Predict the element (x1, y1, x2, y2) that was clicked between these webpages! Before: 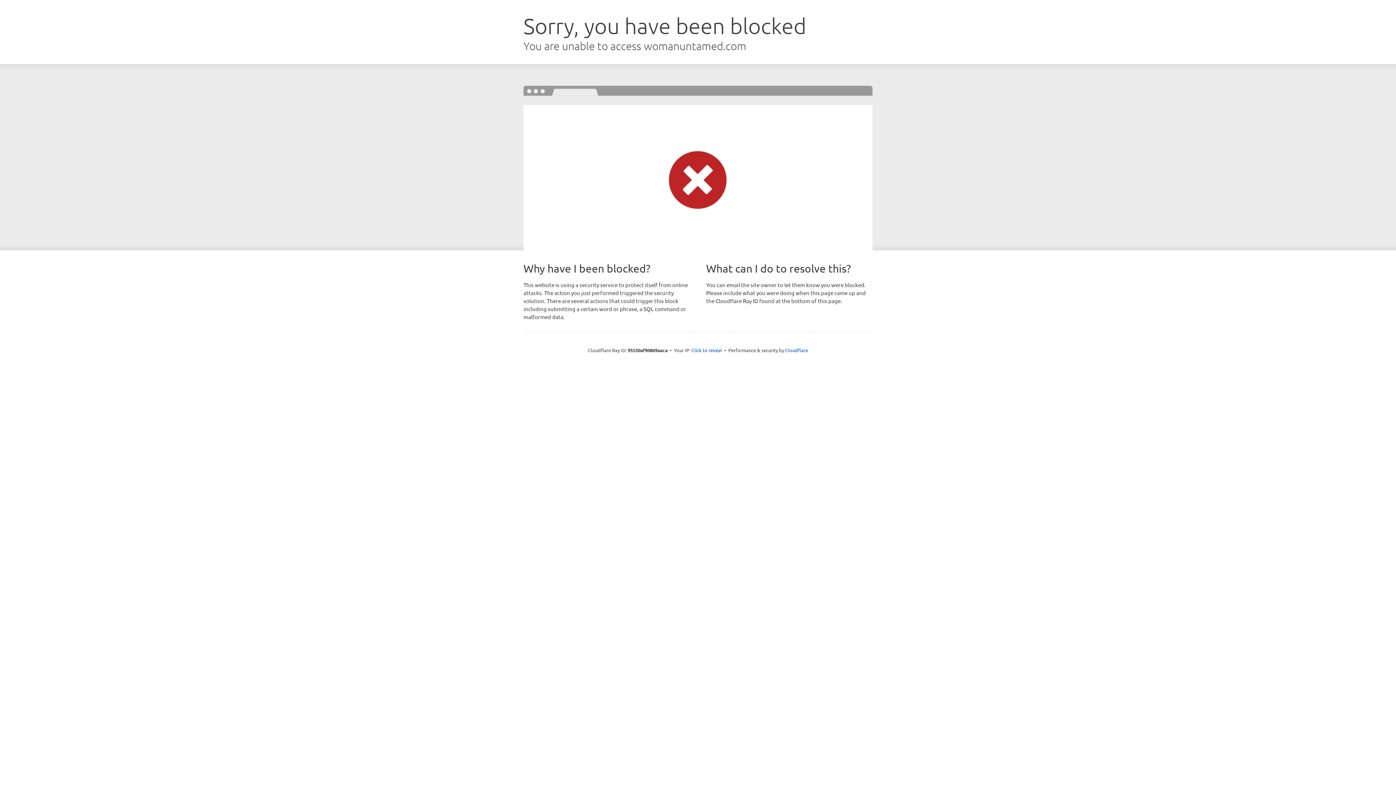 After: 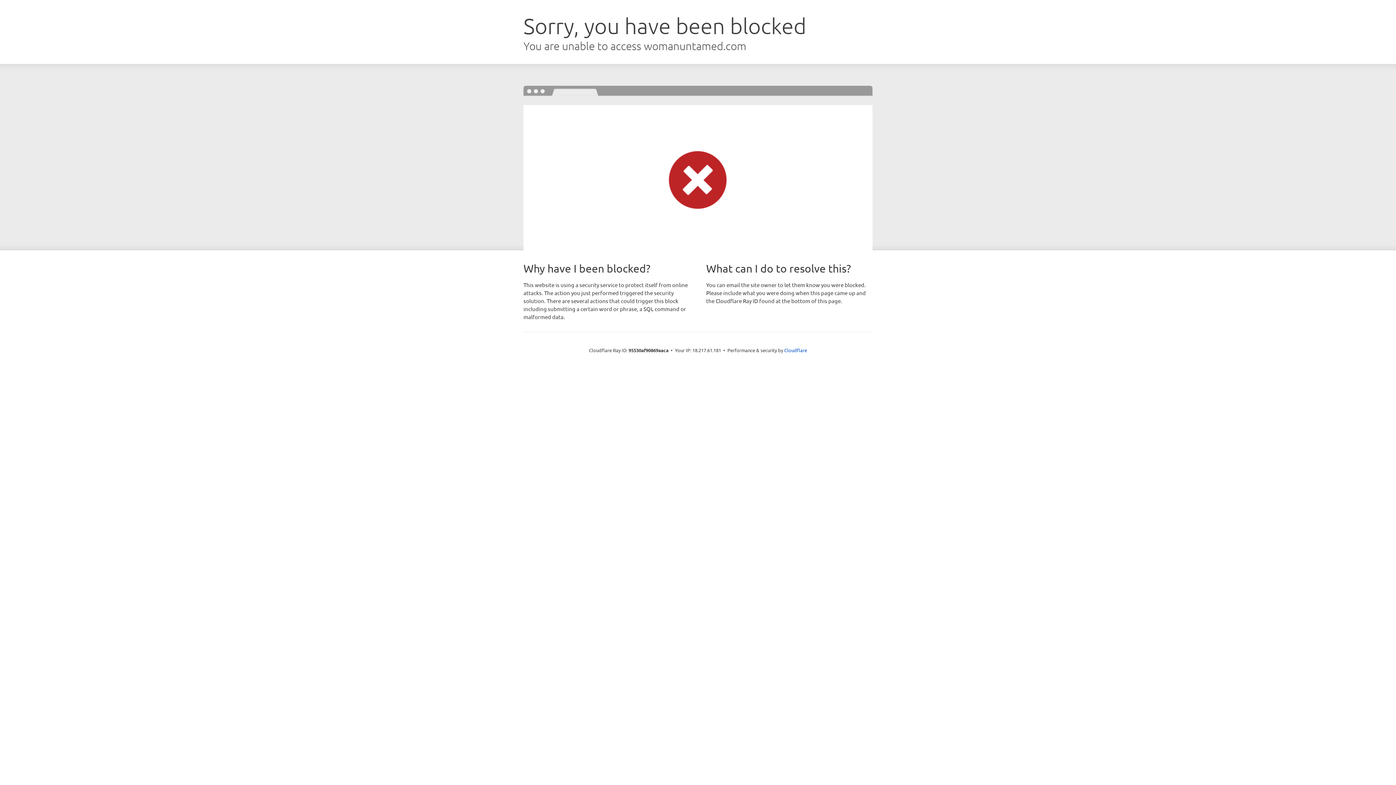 Action: bbox: (691, 346, 722, 353) label: Click to reveal